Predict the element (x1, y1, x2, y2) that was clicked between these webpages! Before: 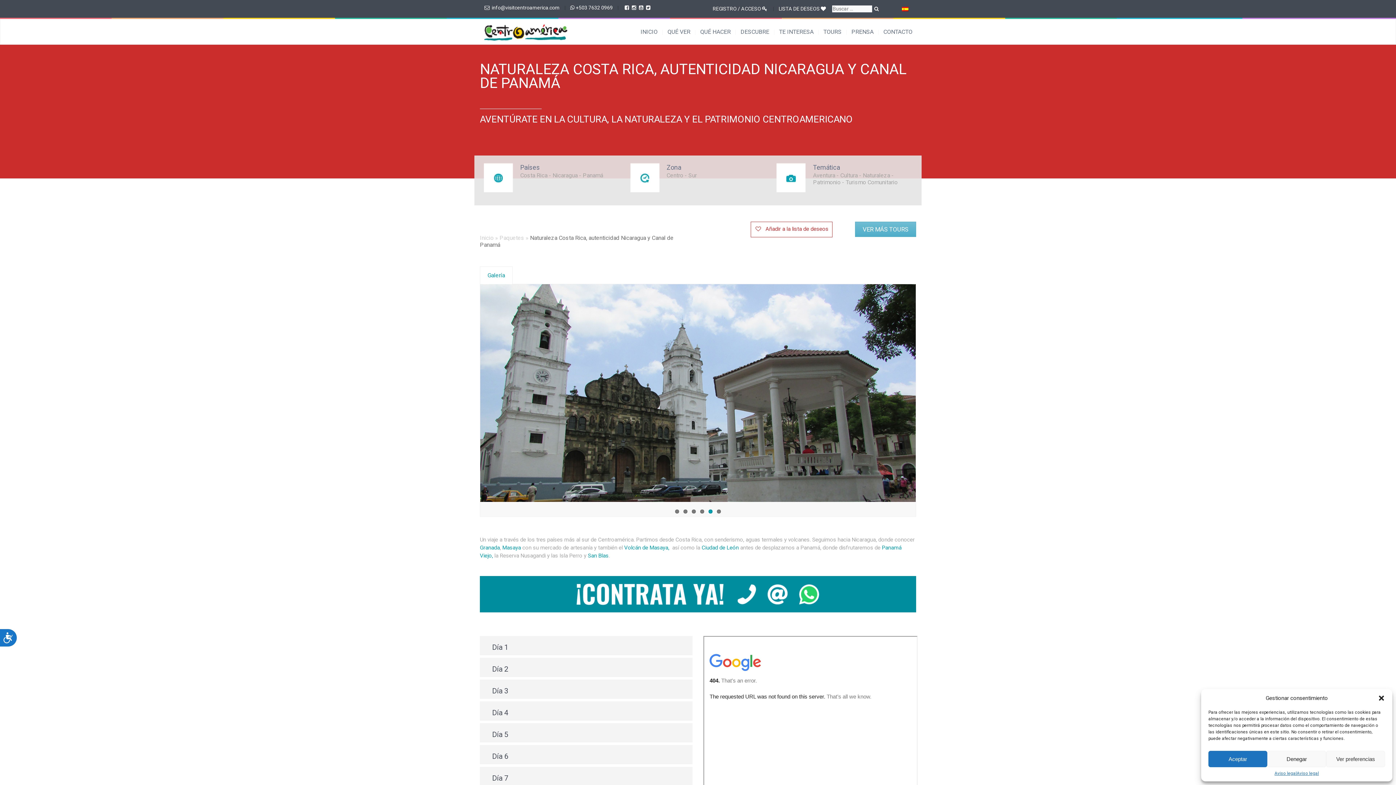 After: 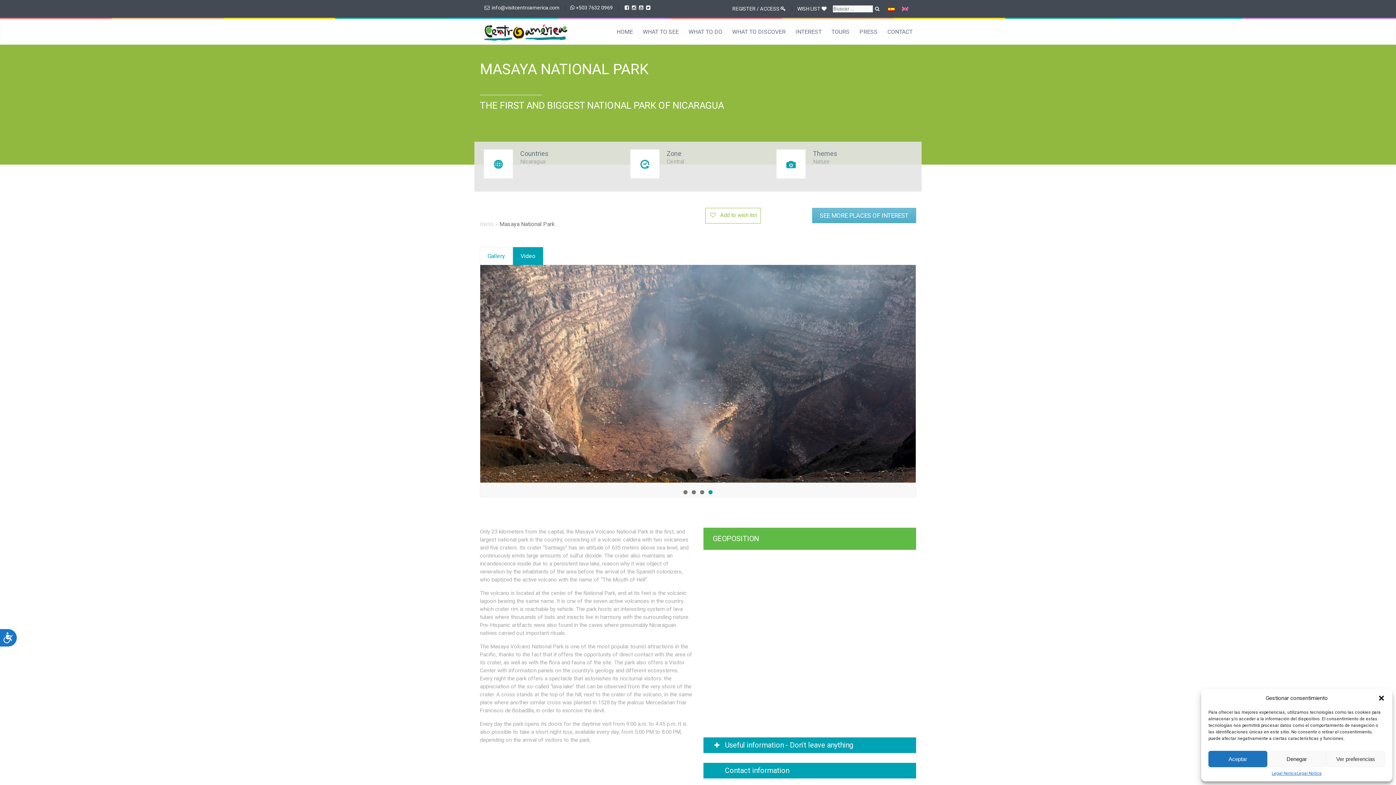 Action: bbox: (624, 544, 670, 551) label: Volcán de Masaya, 